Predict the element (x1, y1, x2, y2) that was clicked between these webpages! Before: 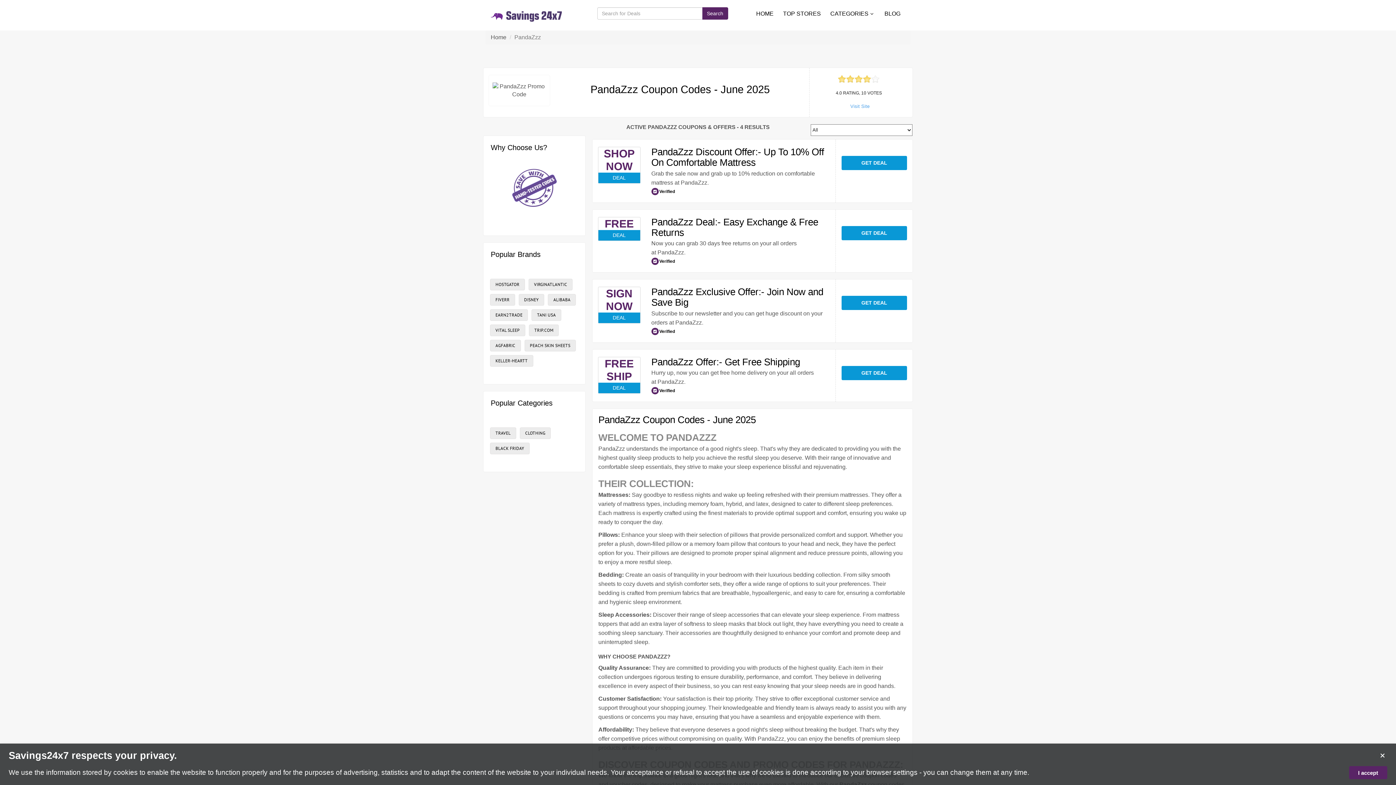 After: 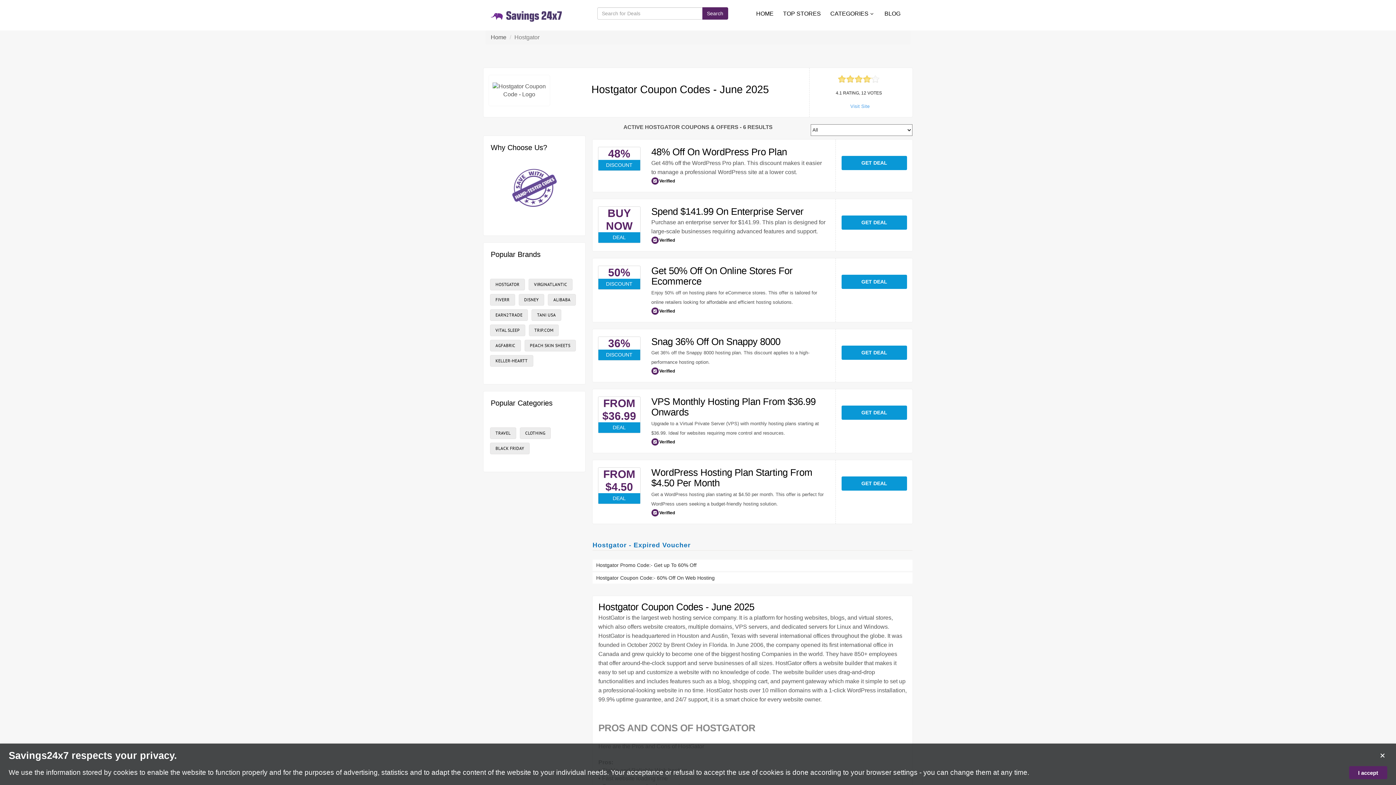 Action: label: HOSTGATOR bbox: (490, 278, 525, 290)